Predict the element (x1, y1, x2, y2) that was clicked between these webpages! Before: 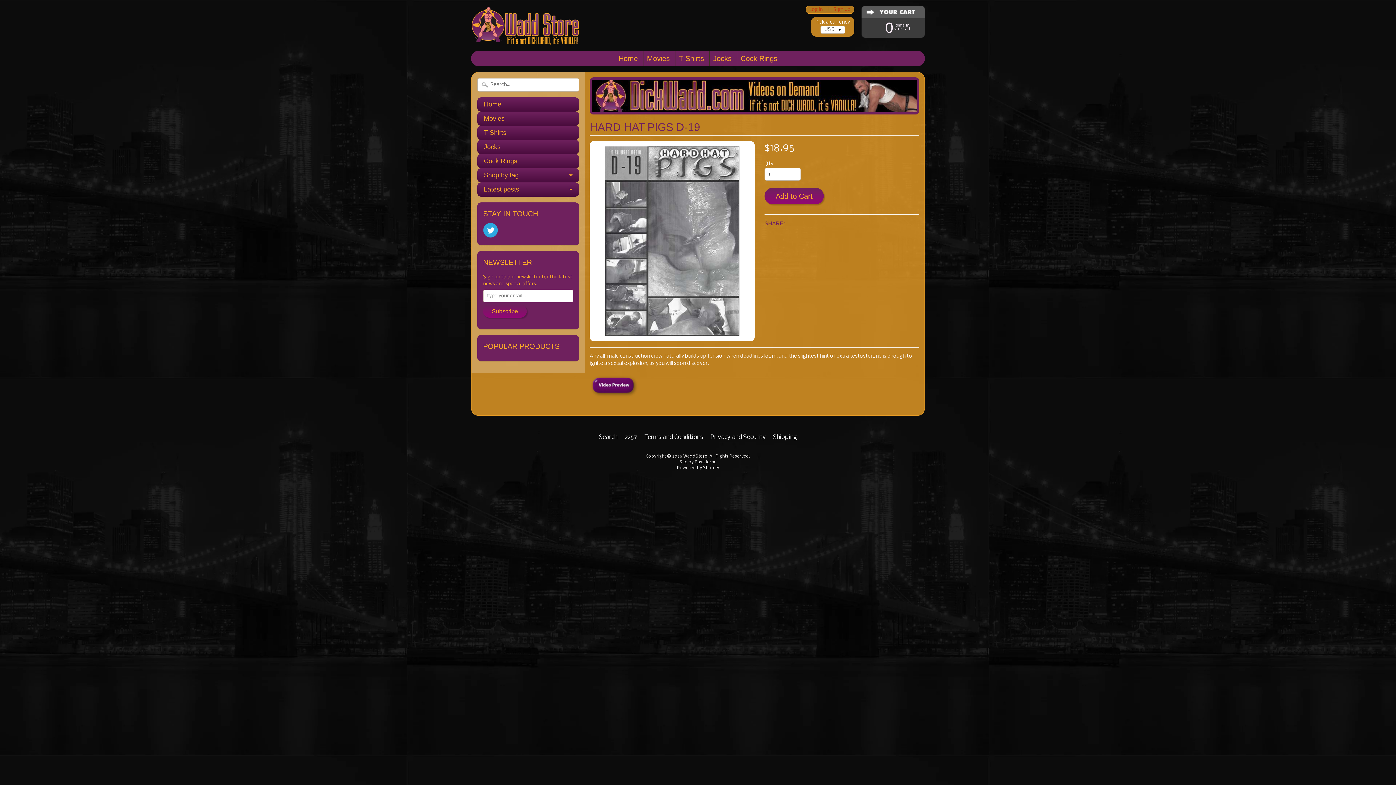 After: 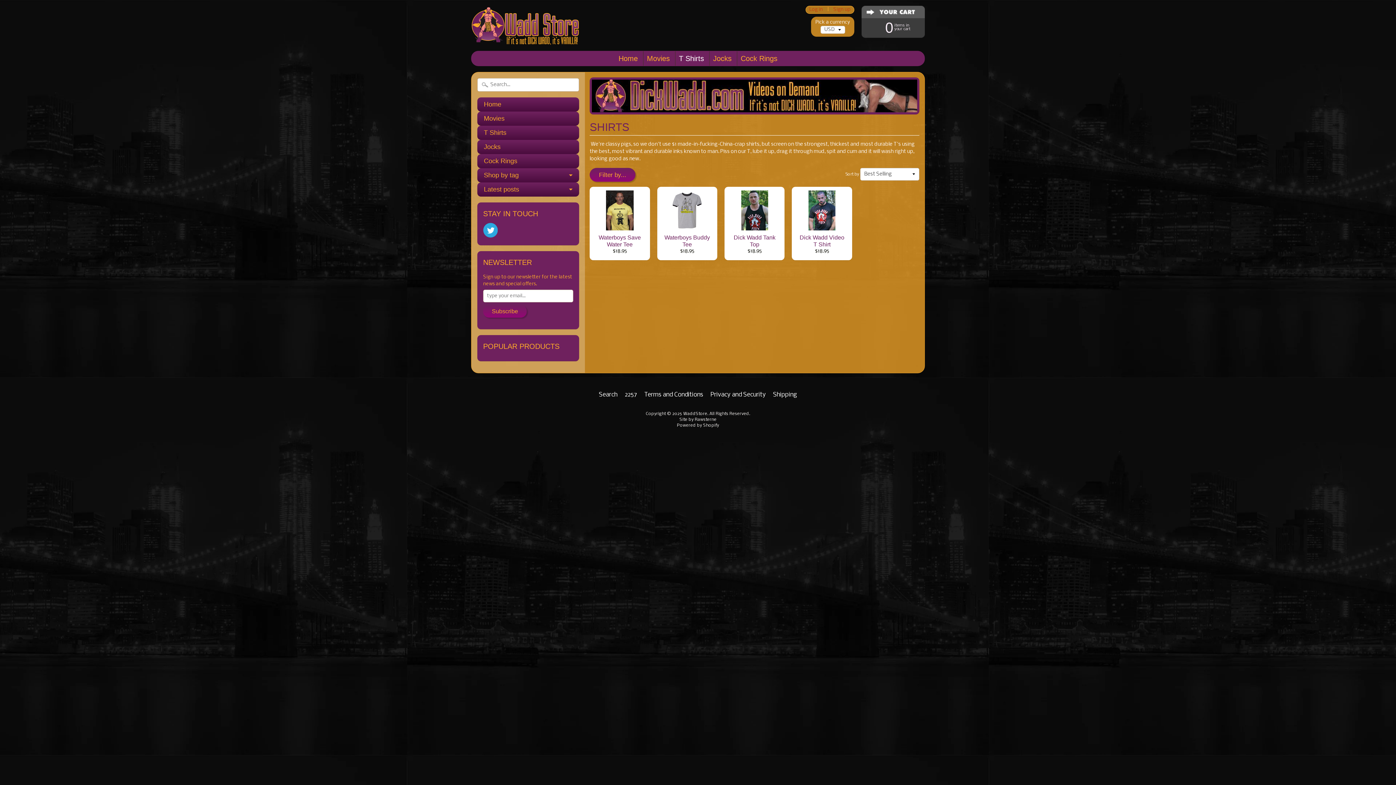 Action: label: T Shirts bbox: (477, 125, 579, 140)